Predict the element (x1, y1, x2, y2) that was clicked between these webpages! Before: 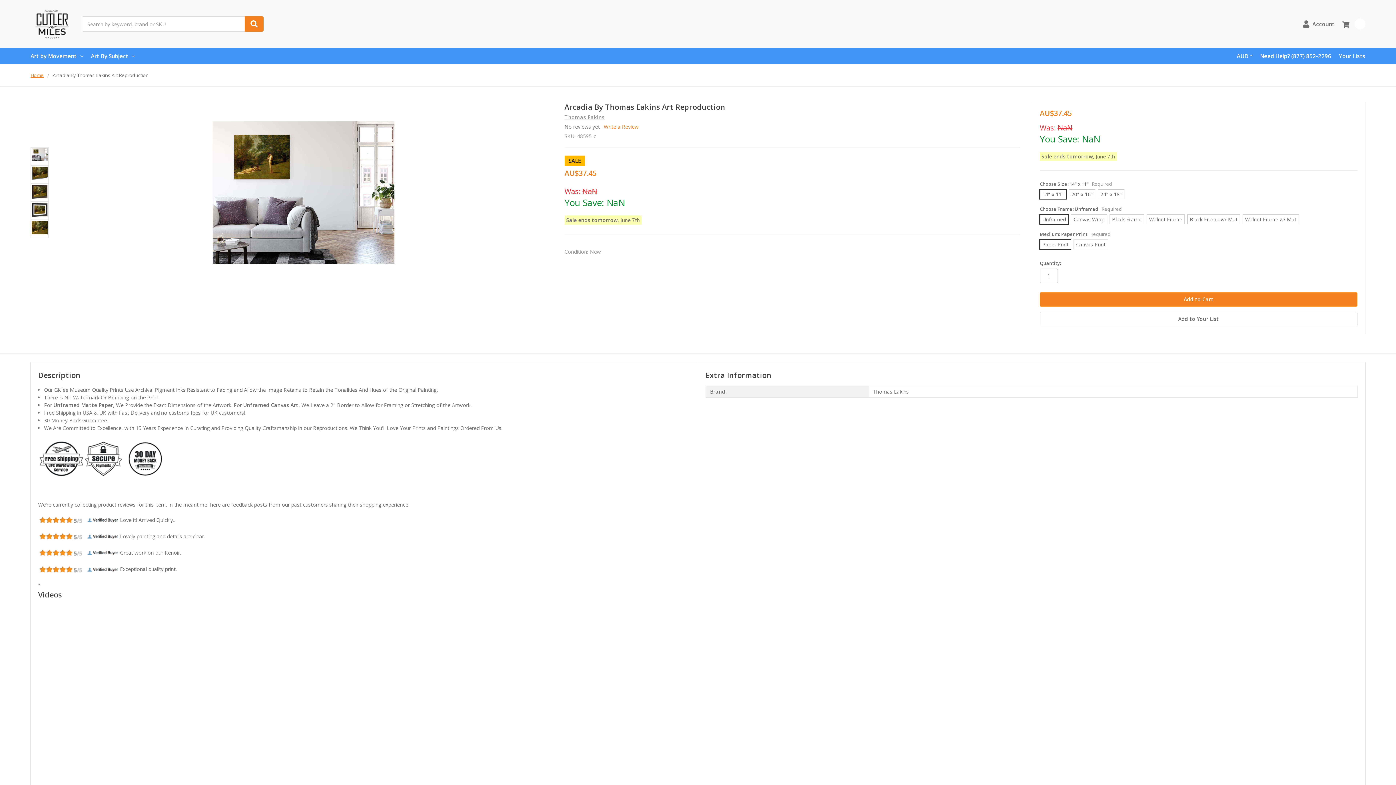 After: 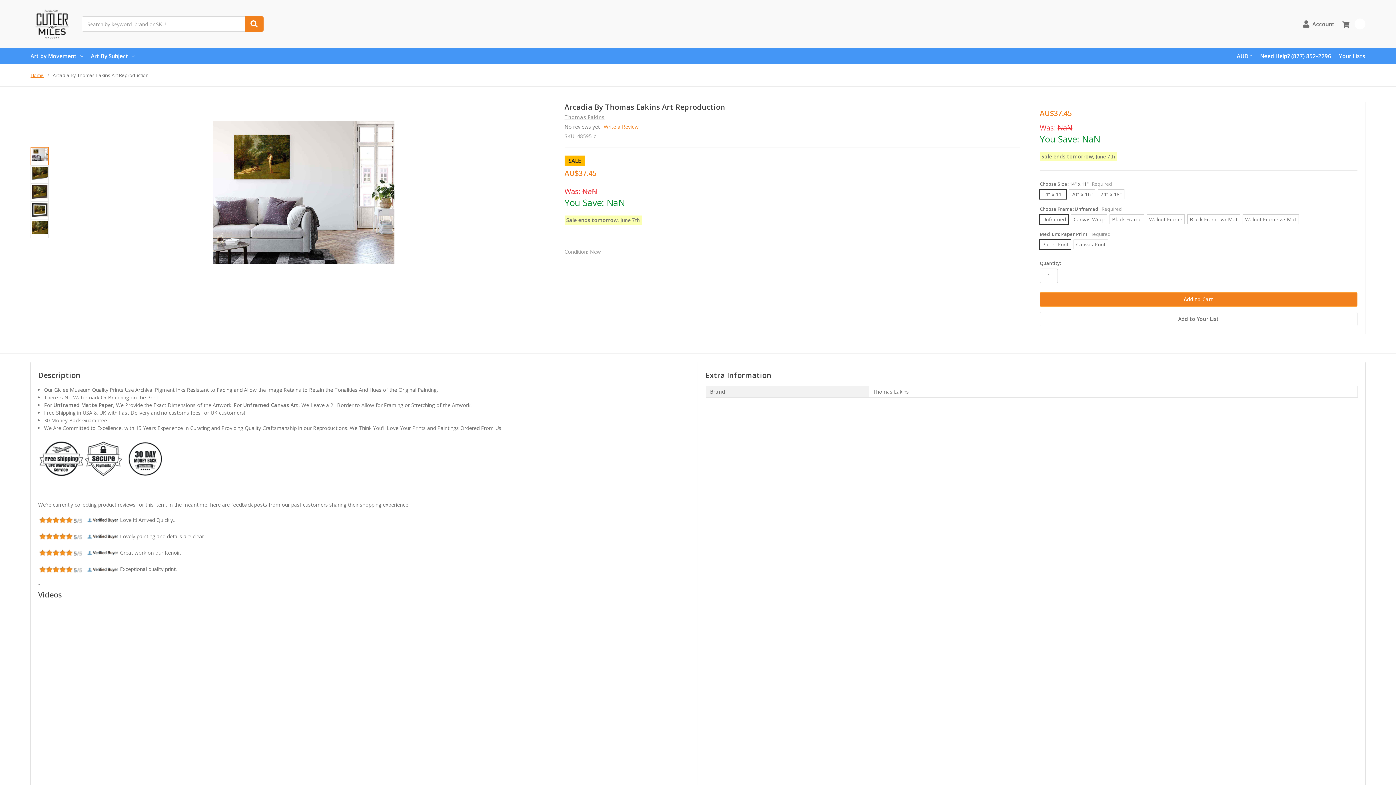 Action: bbox: (30, 147, 48, 165)